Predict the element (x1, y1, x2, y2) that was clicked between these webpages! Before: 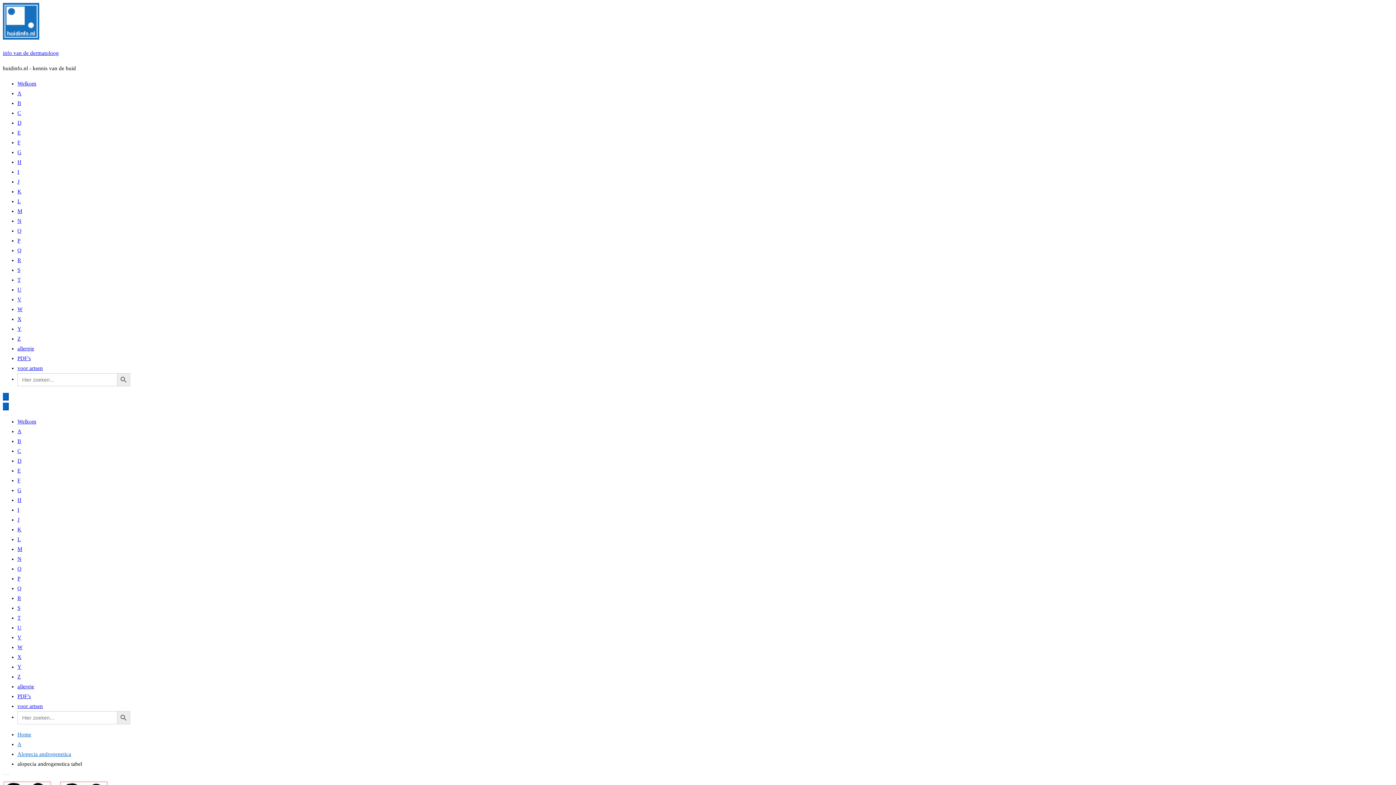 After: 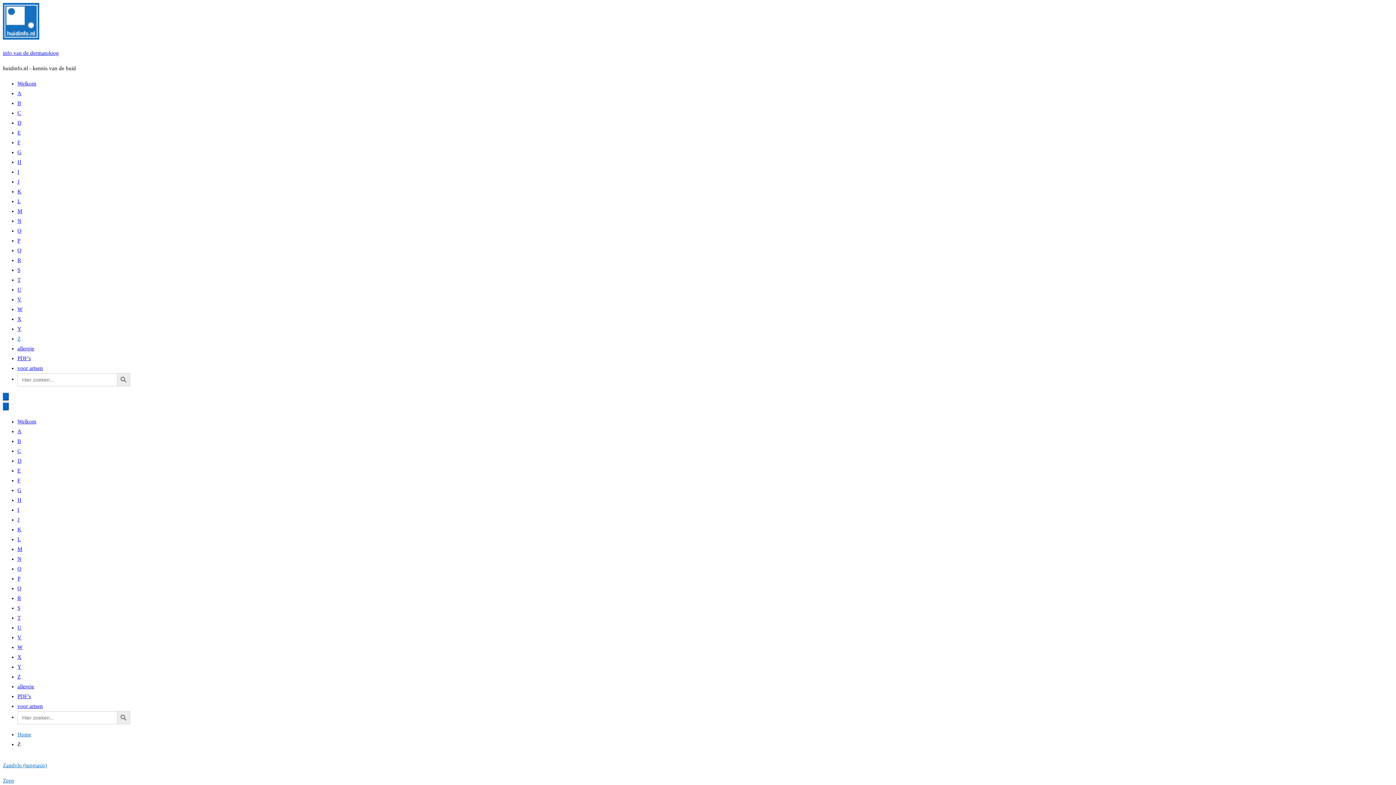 Action: label: Z bbox: (17, 674, 20, 680)